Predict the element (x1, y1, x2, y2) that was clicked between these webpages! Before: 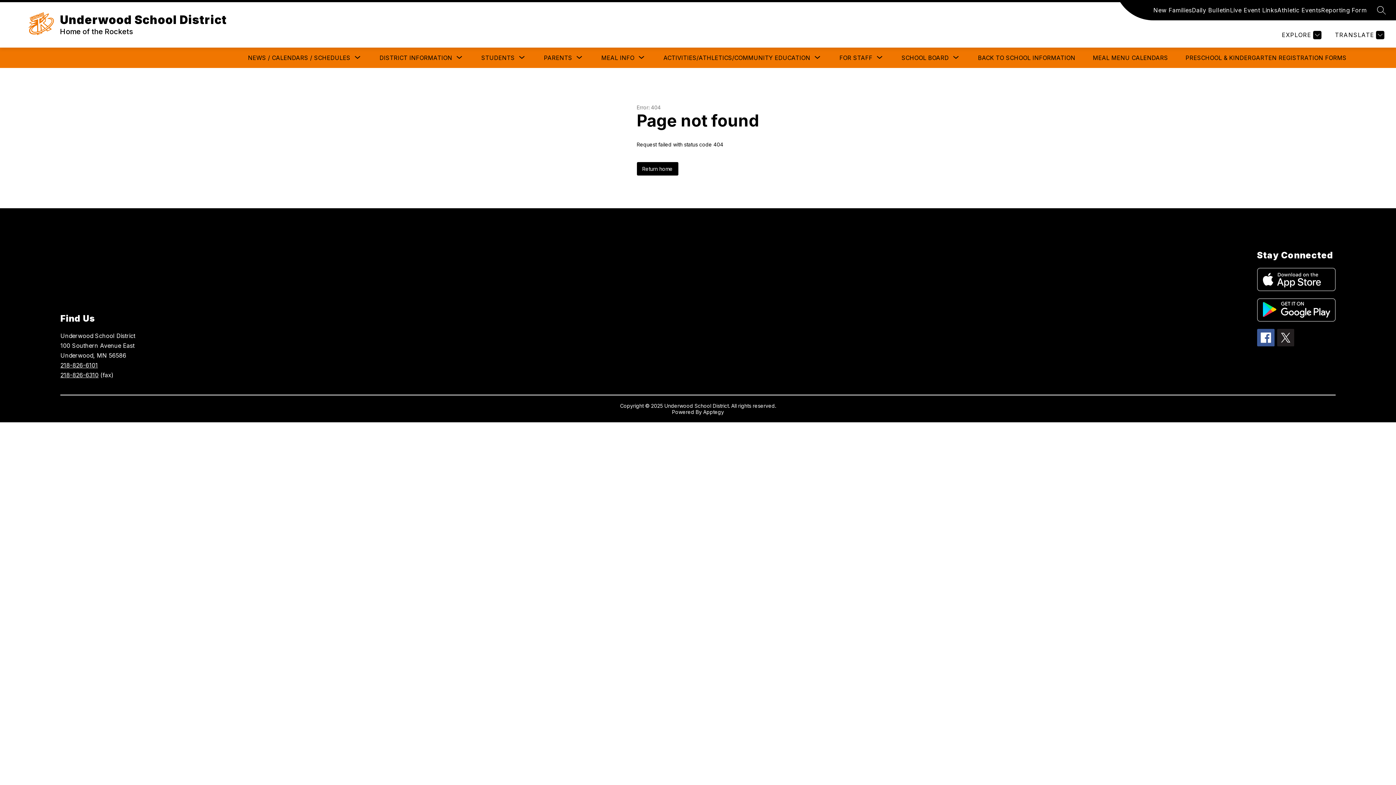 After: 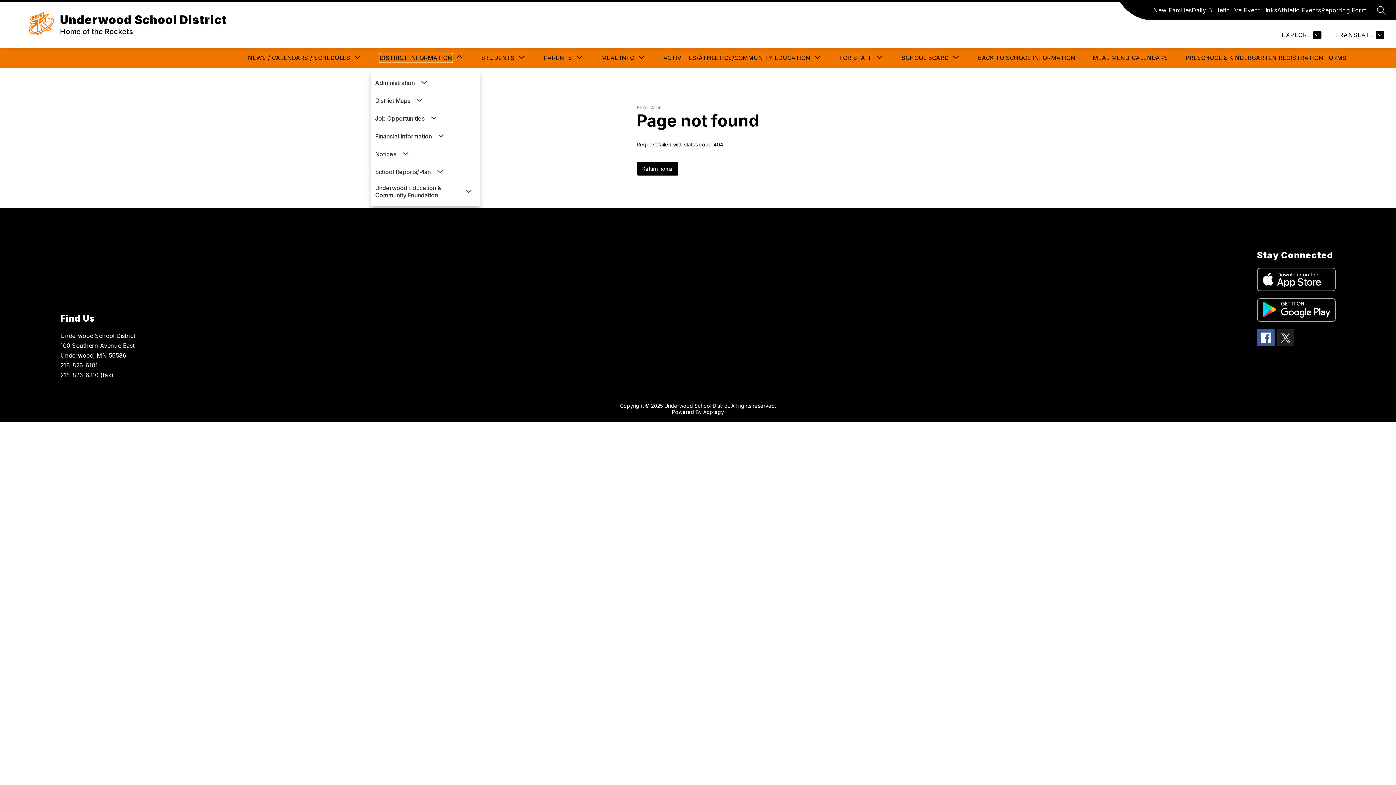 Action: label: Show submenu for District Information bbox: (379, 53, 452, 62)